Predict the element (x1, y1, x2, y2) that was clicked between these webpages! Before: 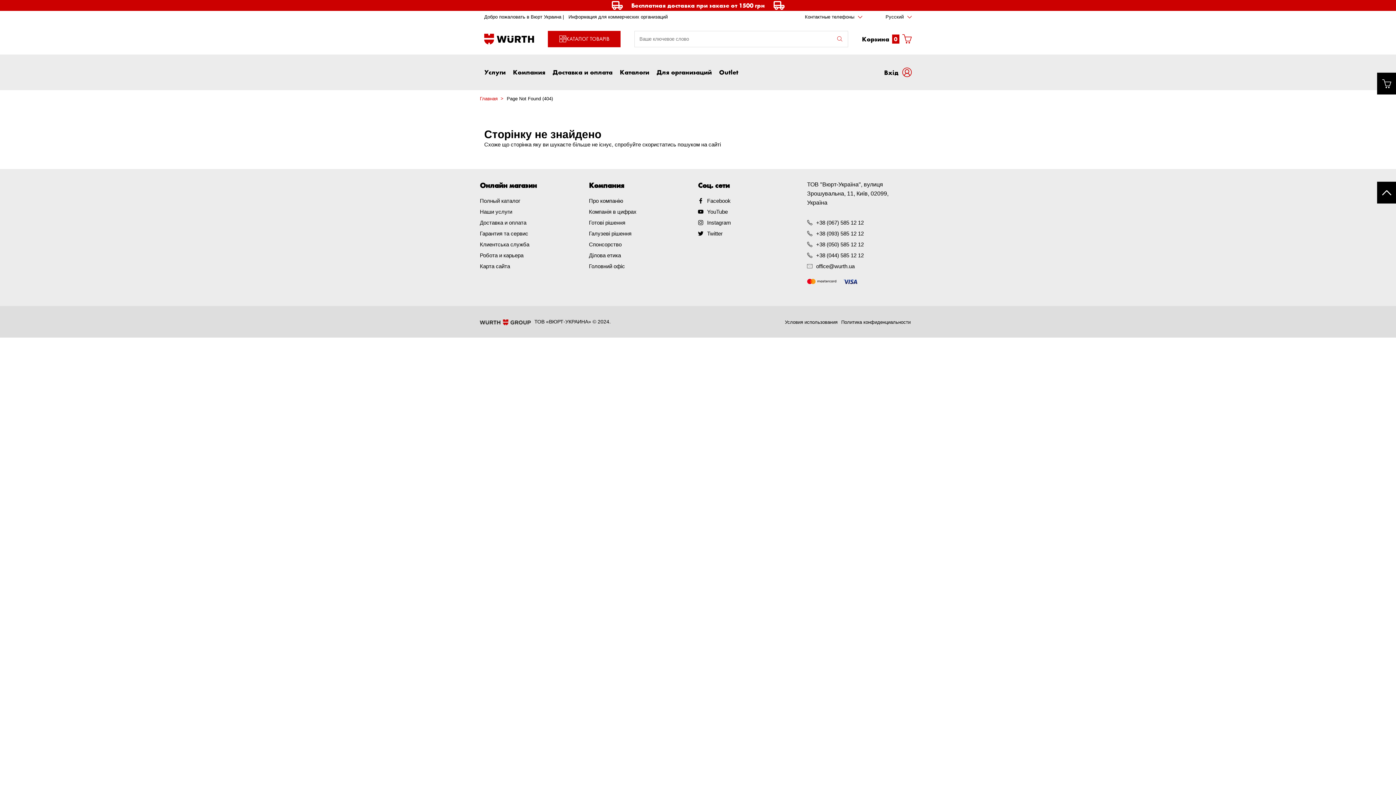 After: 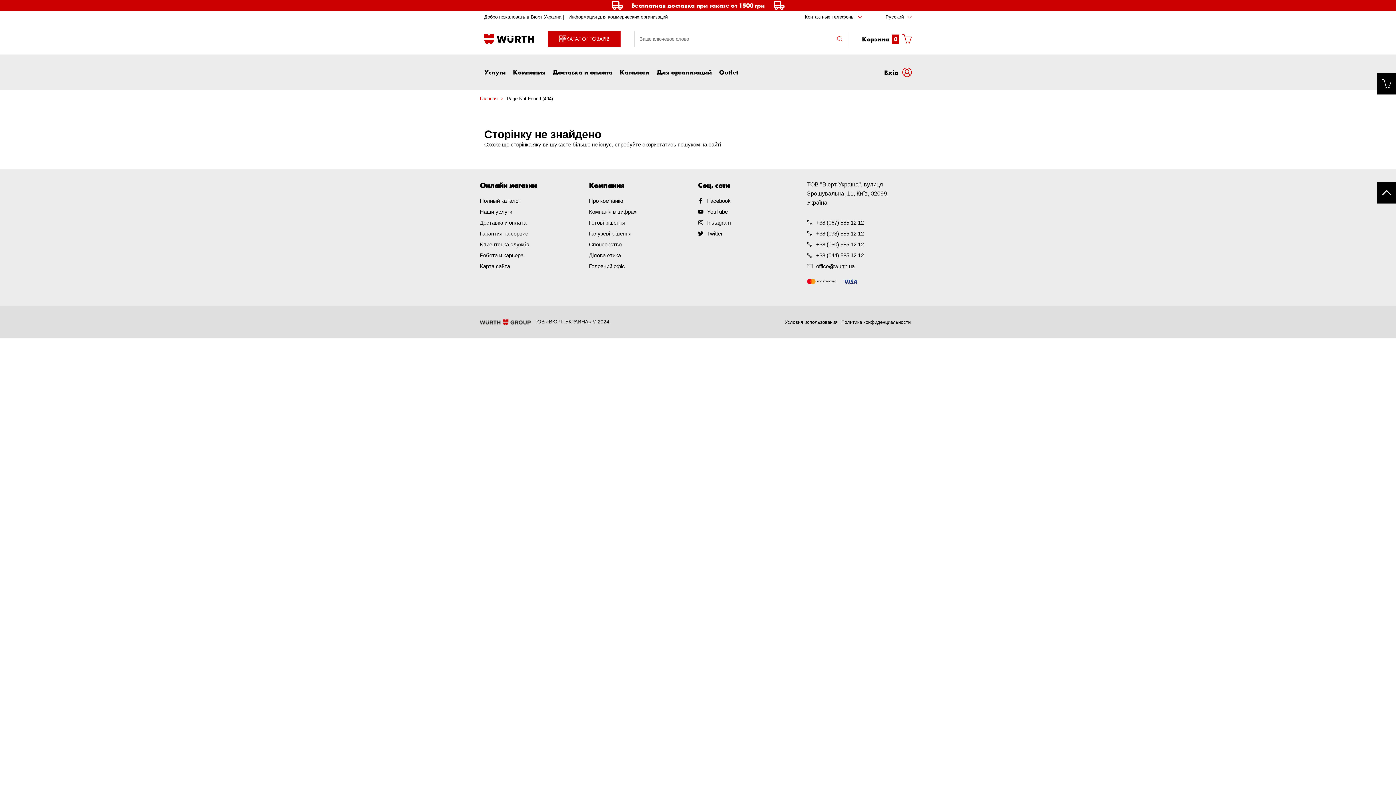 Action: bbox: (707, 218, 731, 227) label: Instagram